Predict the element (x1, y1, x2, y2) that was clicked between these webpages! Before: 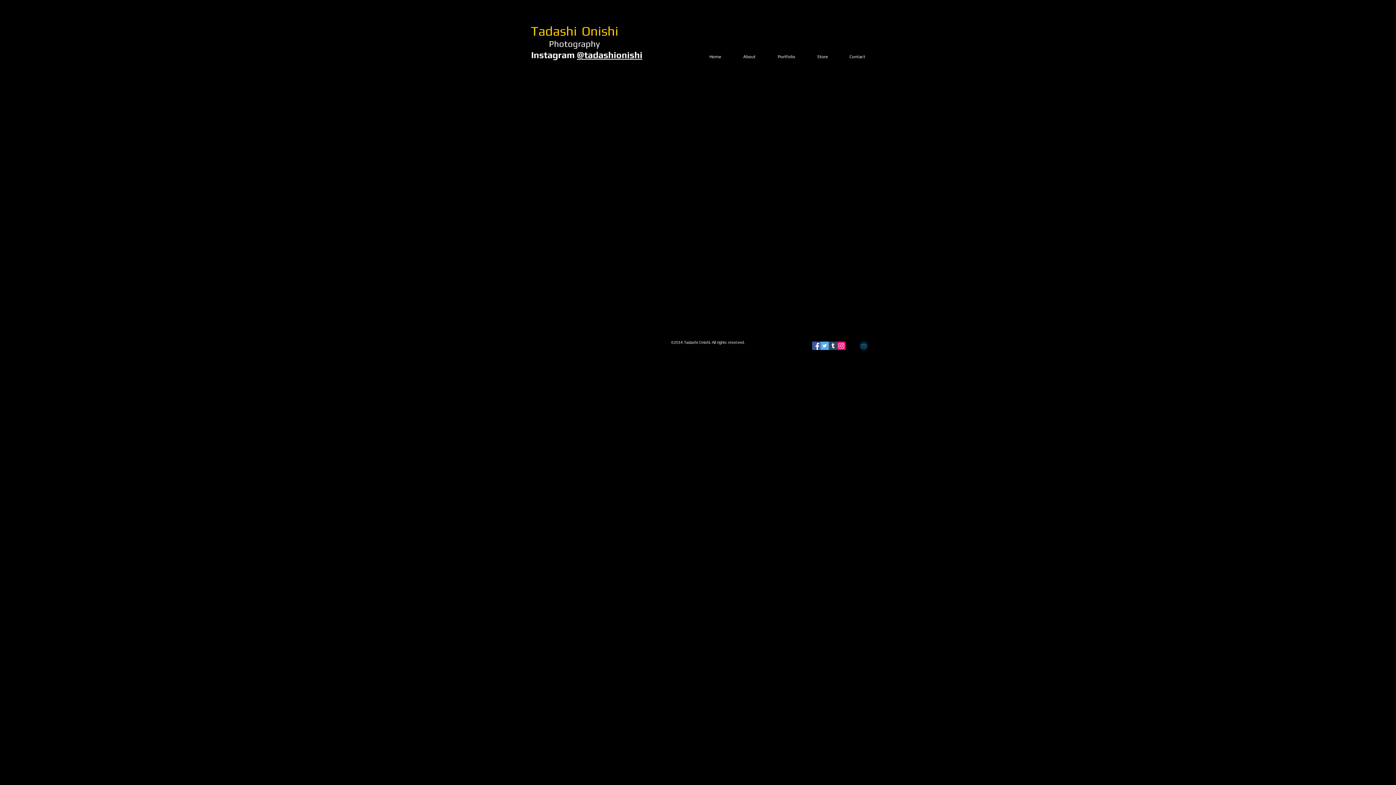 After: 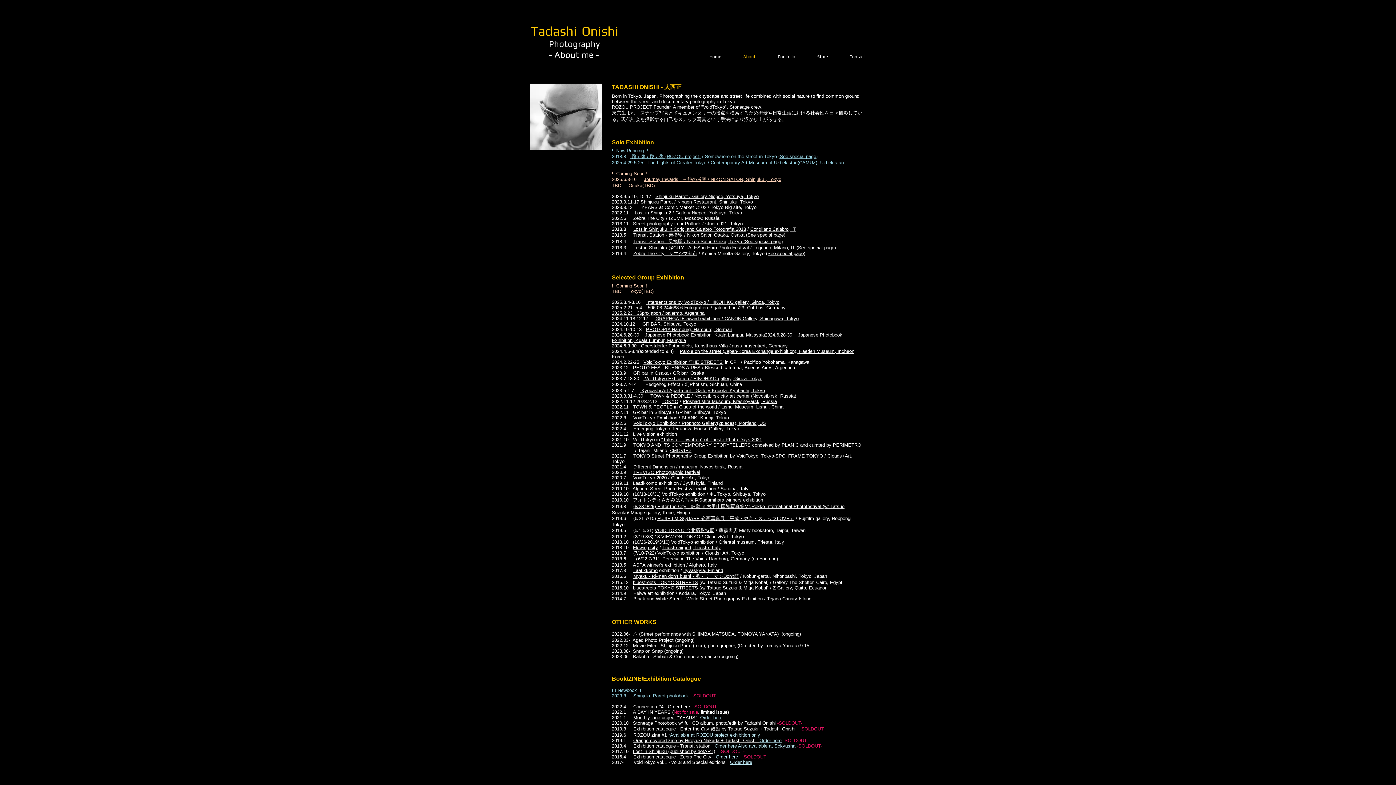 Action: bbox: (732, 50, 766, 62) label: About